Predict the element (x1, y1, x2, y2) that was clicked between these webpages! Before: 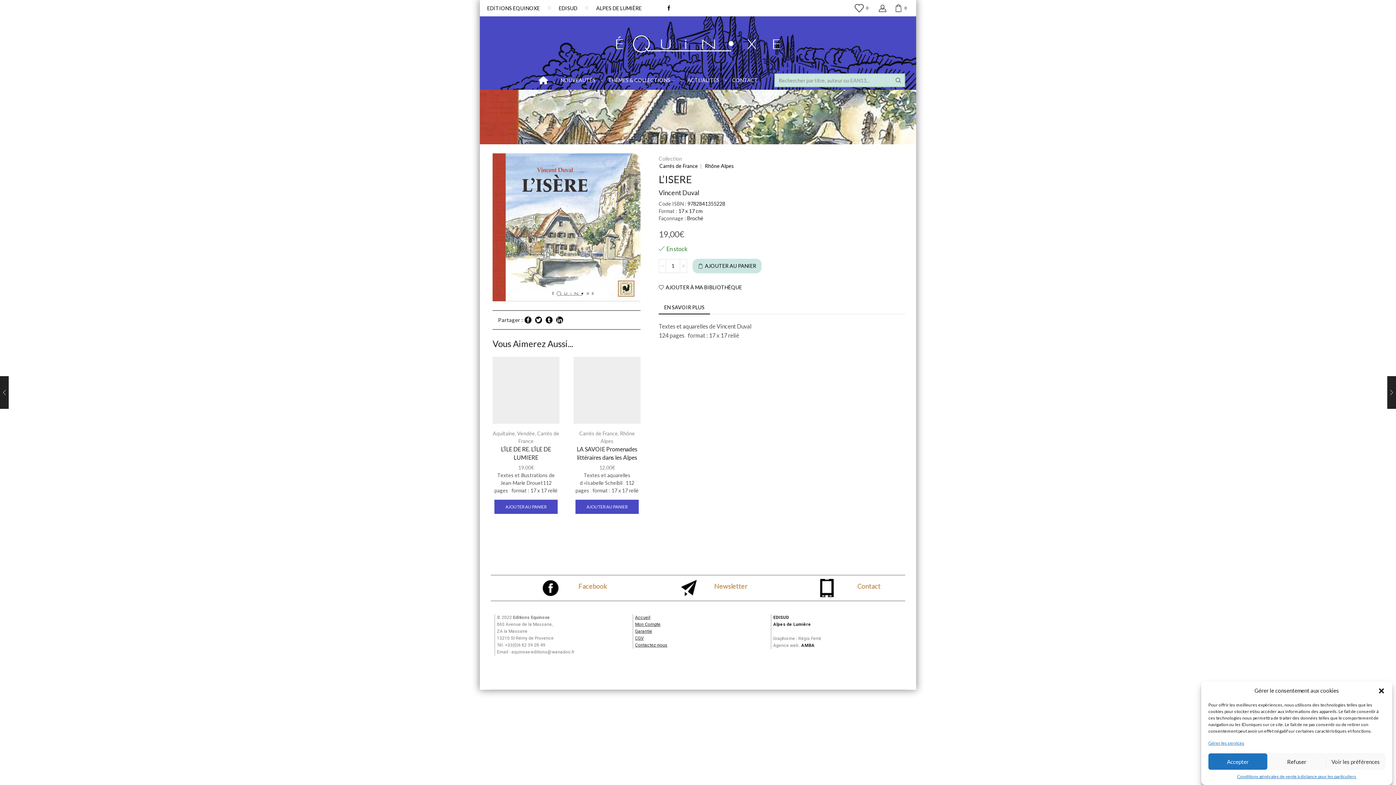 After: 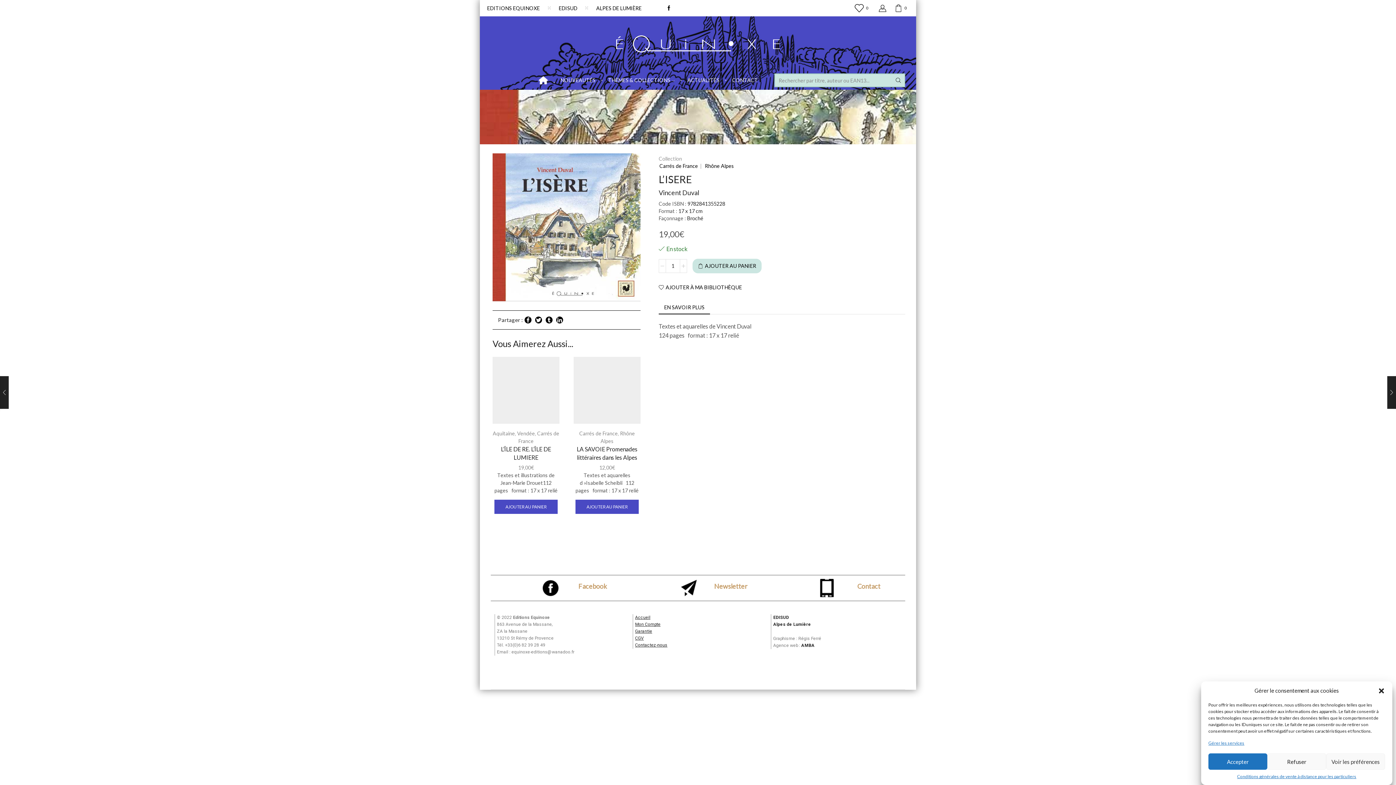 Action: bbox: (1208, 740, 1244, 746) label: Gérer les services